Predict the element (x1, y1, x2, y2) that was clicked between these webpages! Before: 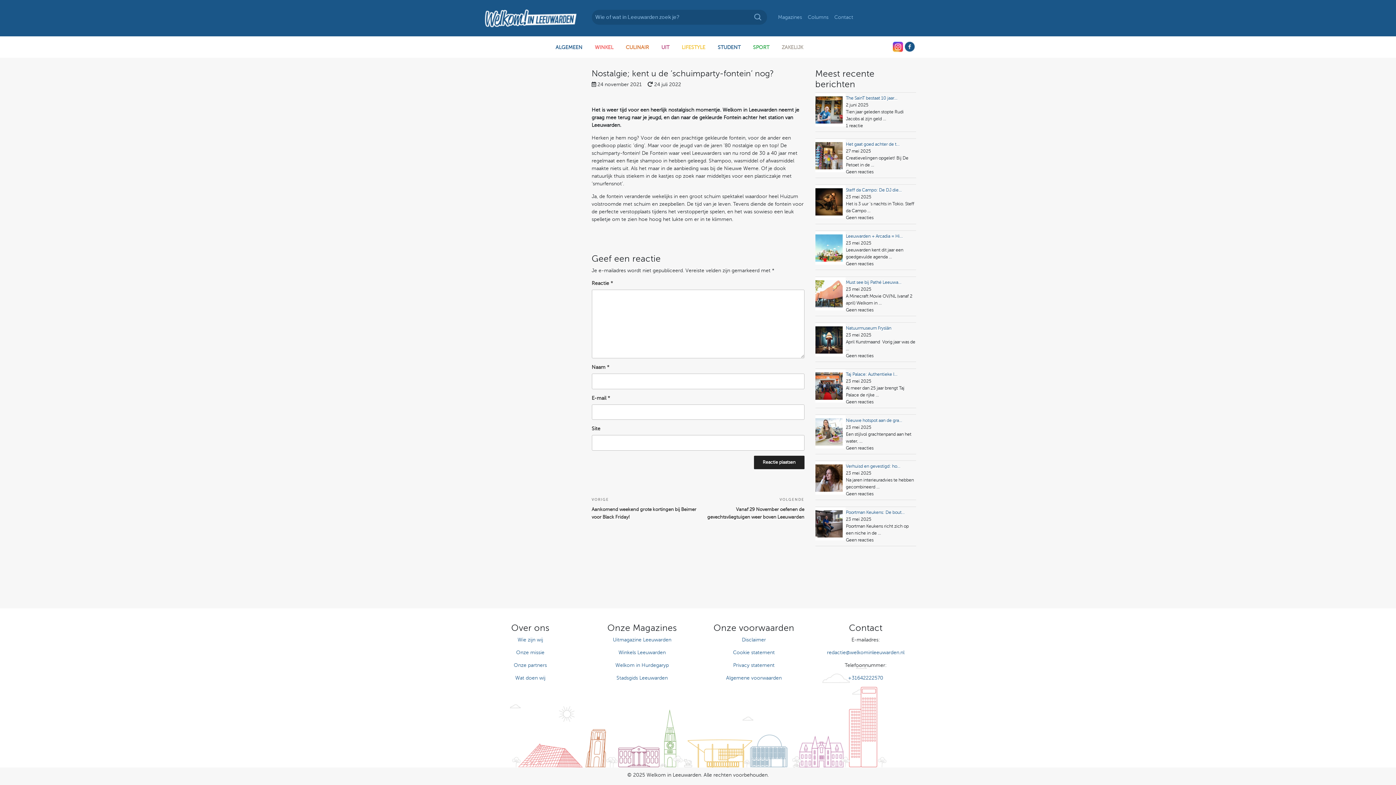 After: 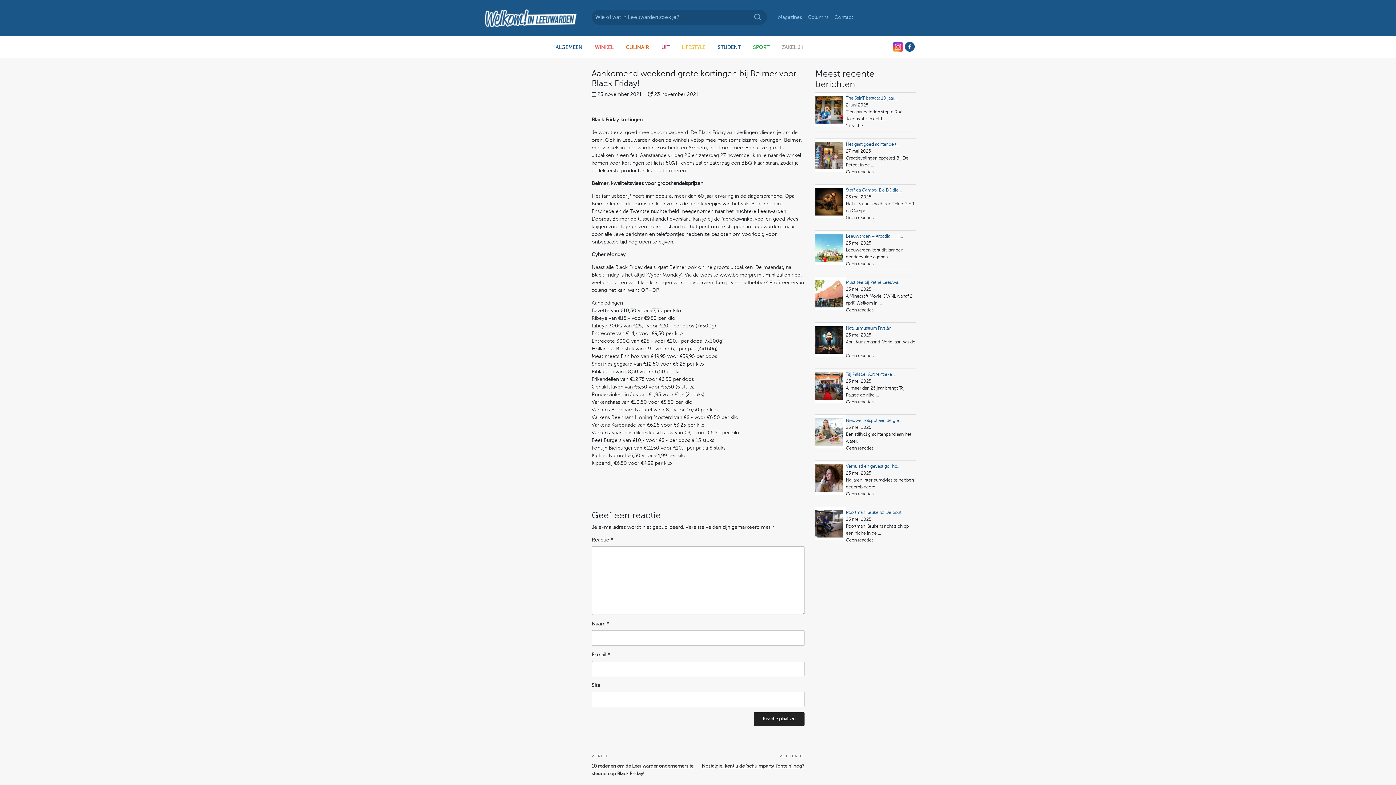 Action: bbox: (591, 497, 698, 520) label: Vorig bericht
VORIGE
Aankomend weekend grote kortingen bij Beimer voor Black Friday!